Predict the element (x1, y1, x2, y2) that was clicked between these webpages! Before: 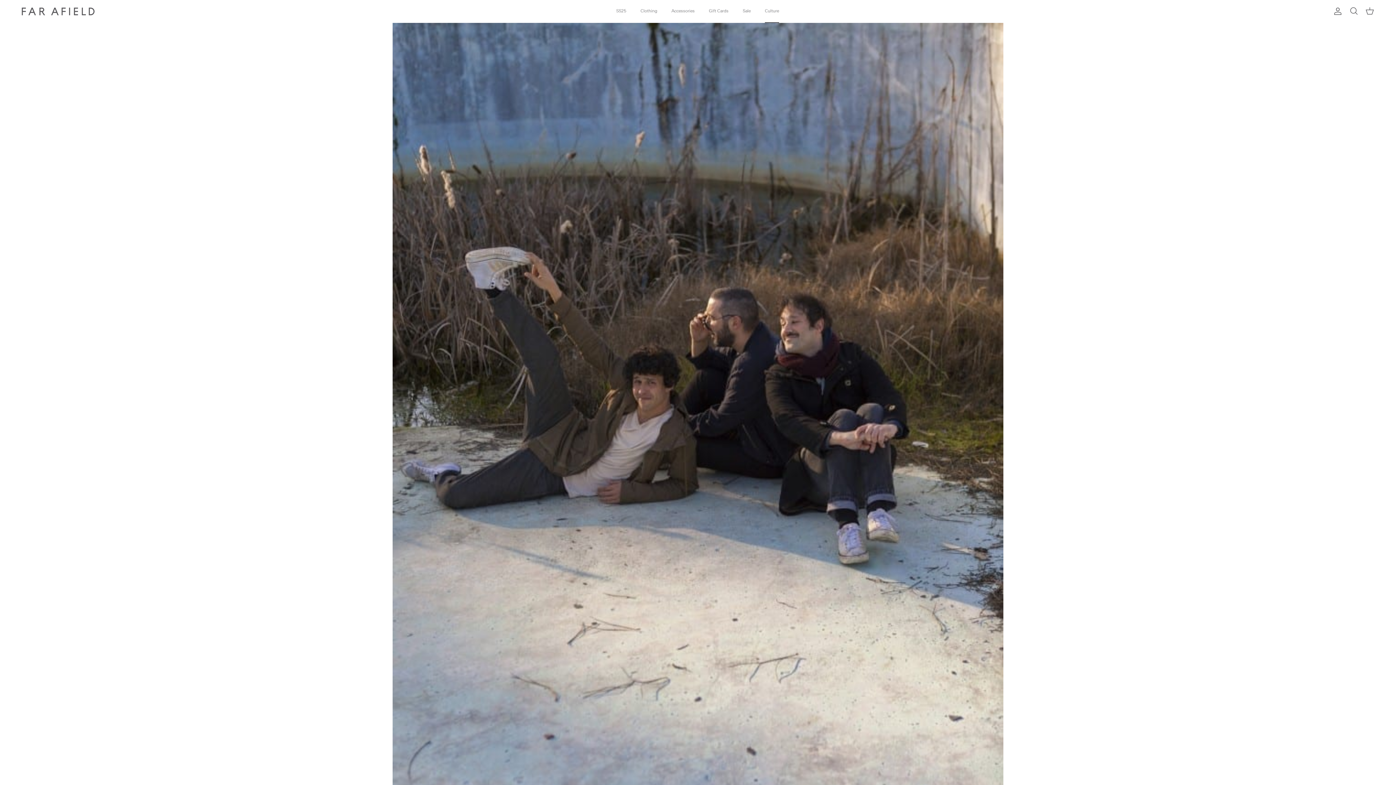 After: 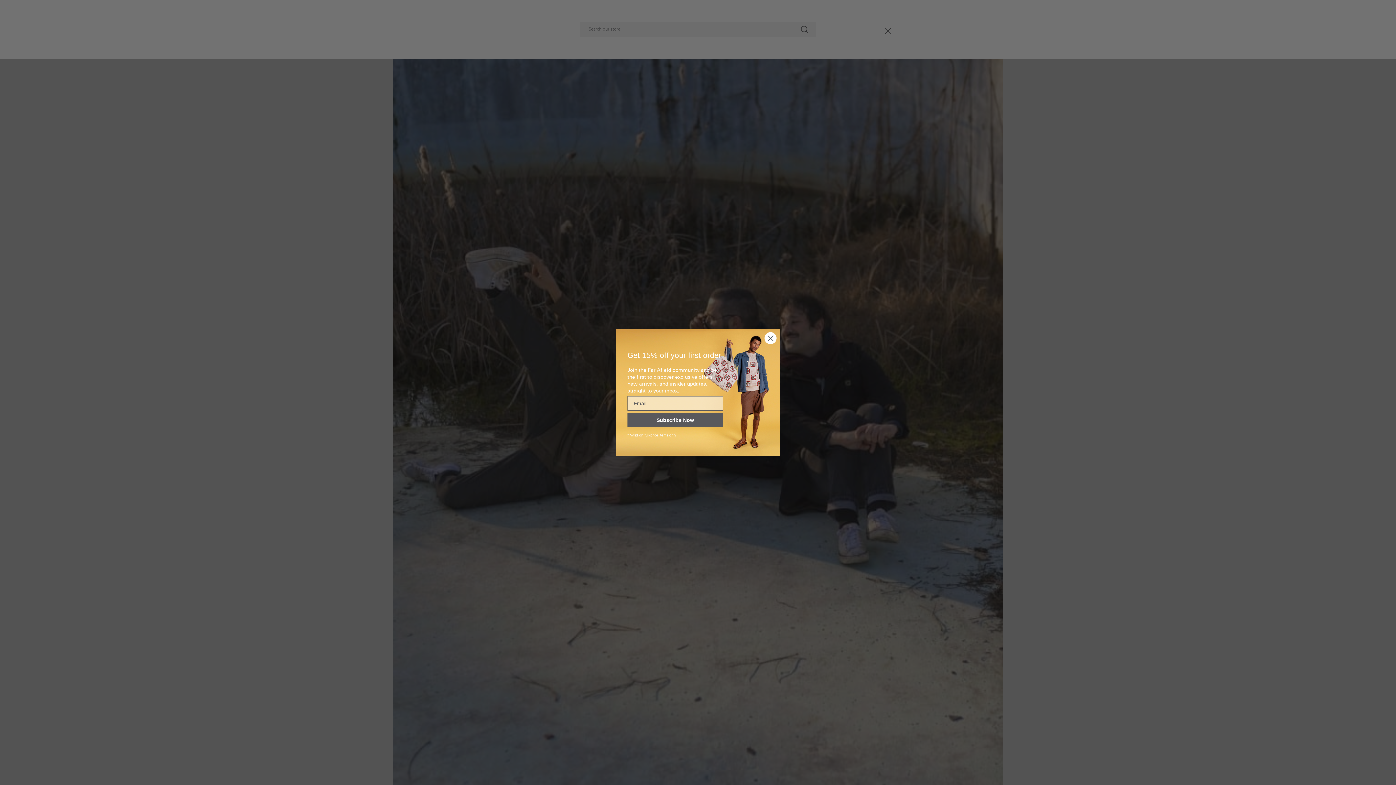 Action: label: Search bbox: (1349, 6, 1358, 16)